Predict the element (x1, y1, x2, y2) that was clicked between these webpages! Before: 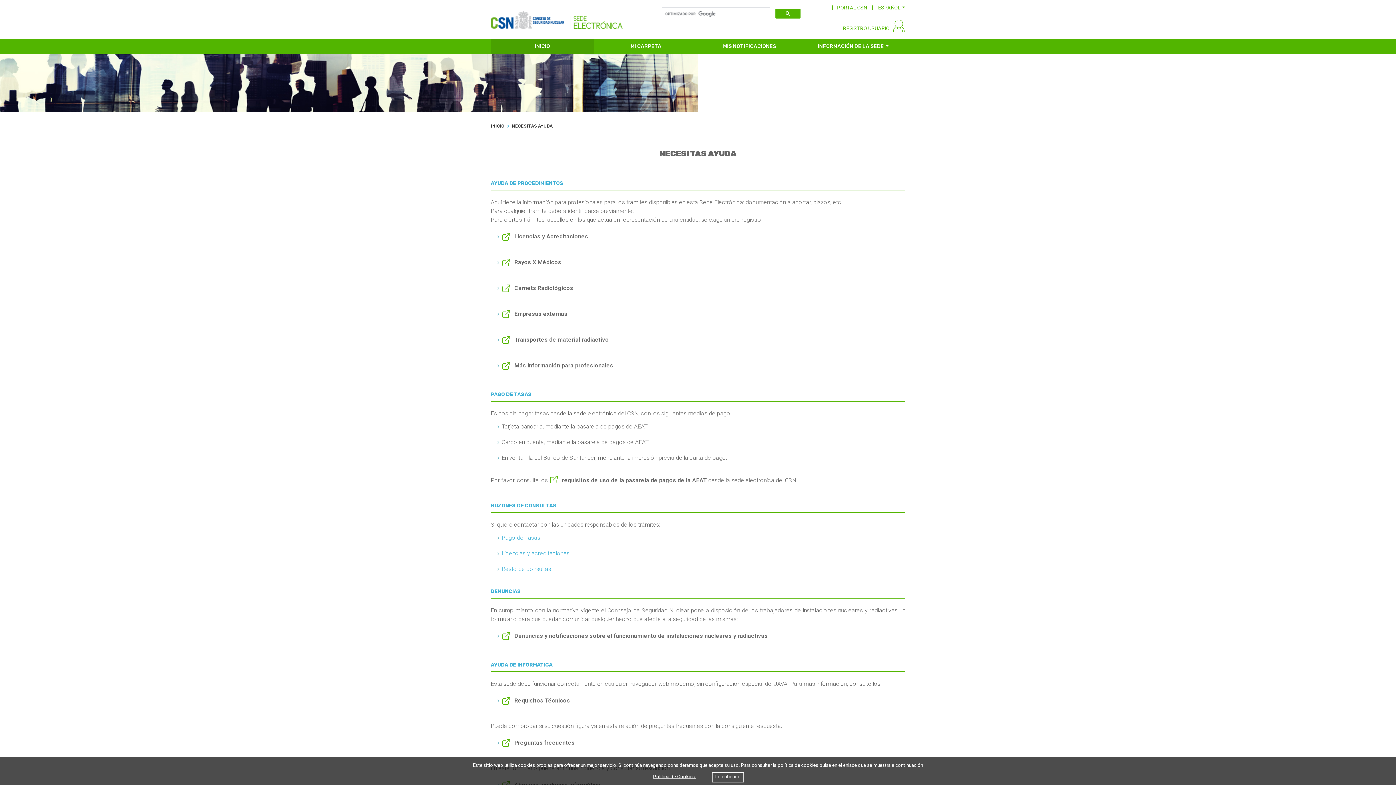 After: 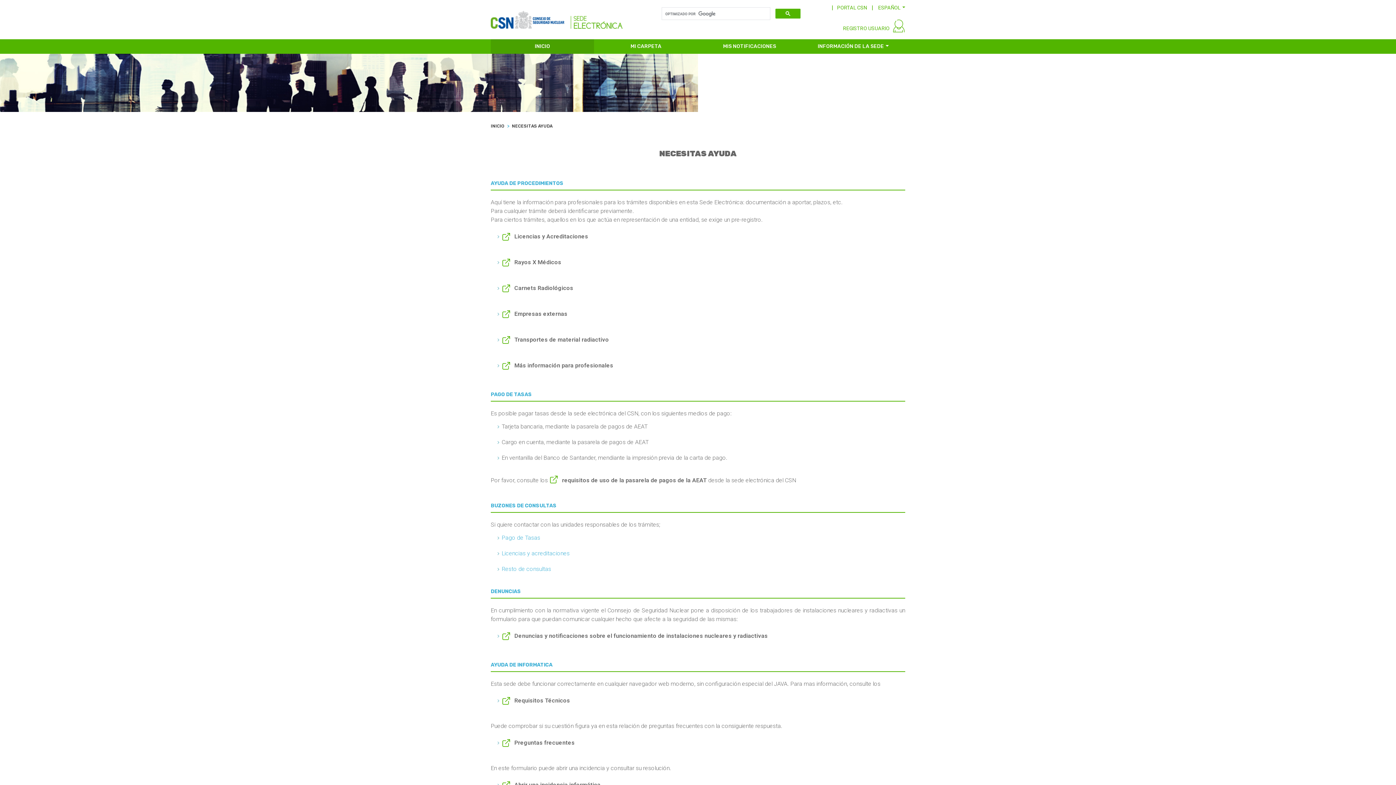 Action: label: Lo entiendo bbox: (712, 772, 743, 782)